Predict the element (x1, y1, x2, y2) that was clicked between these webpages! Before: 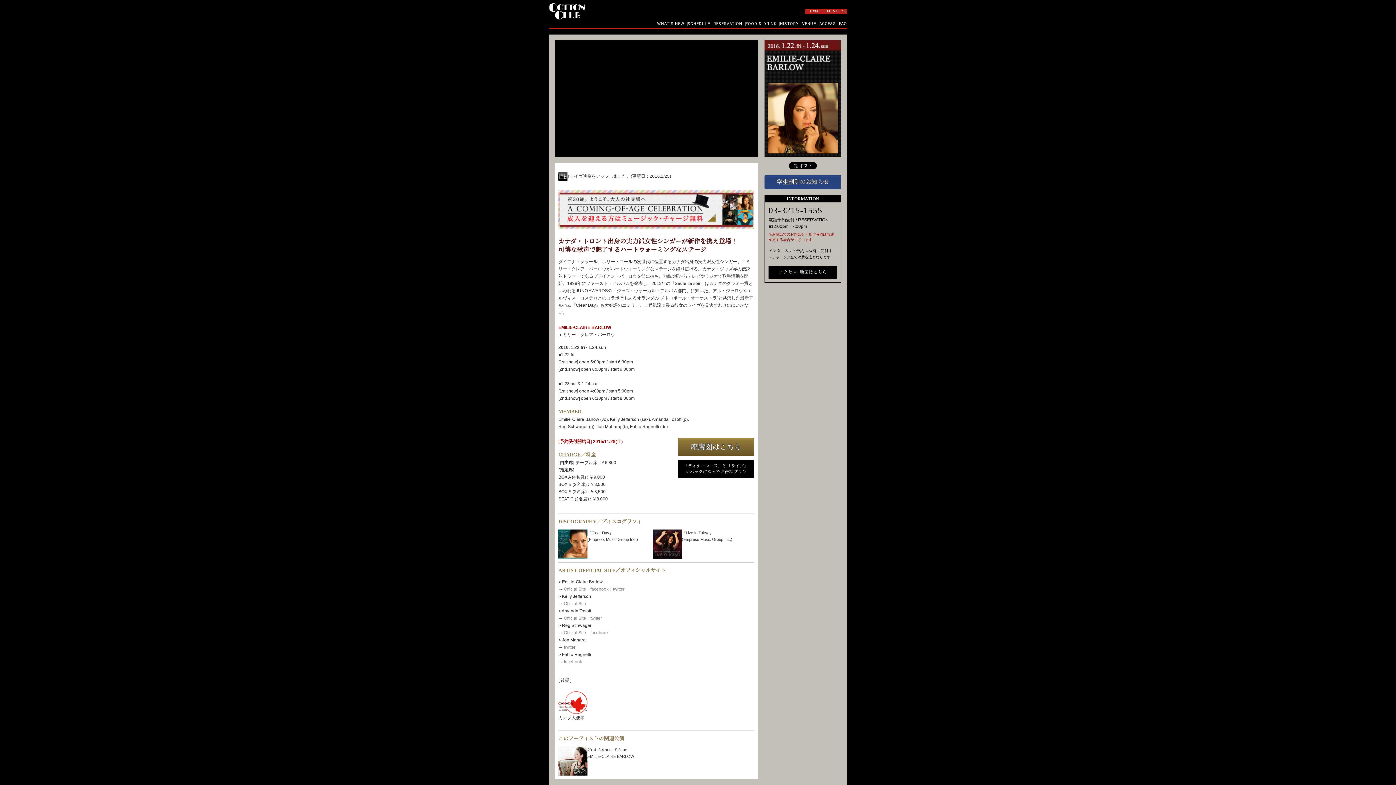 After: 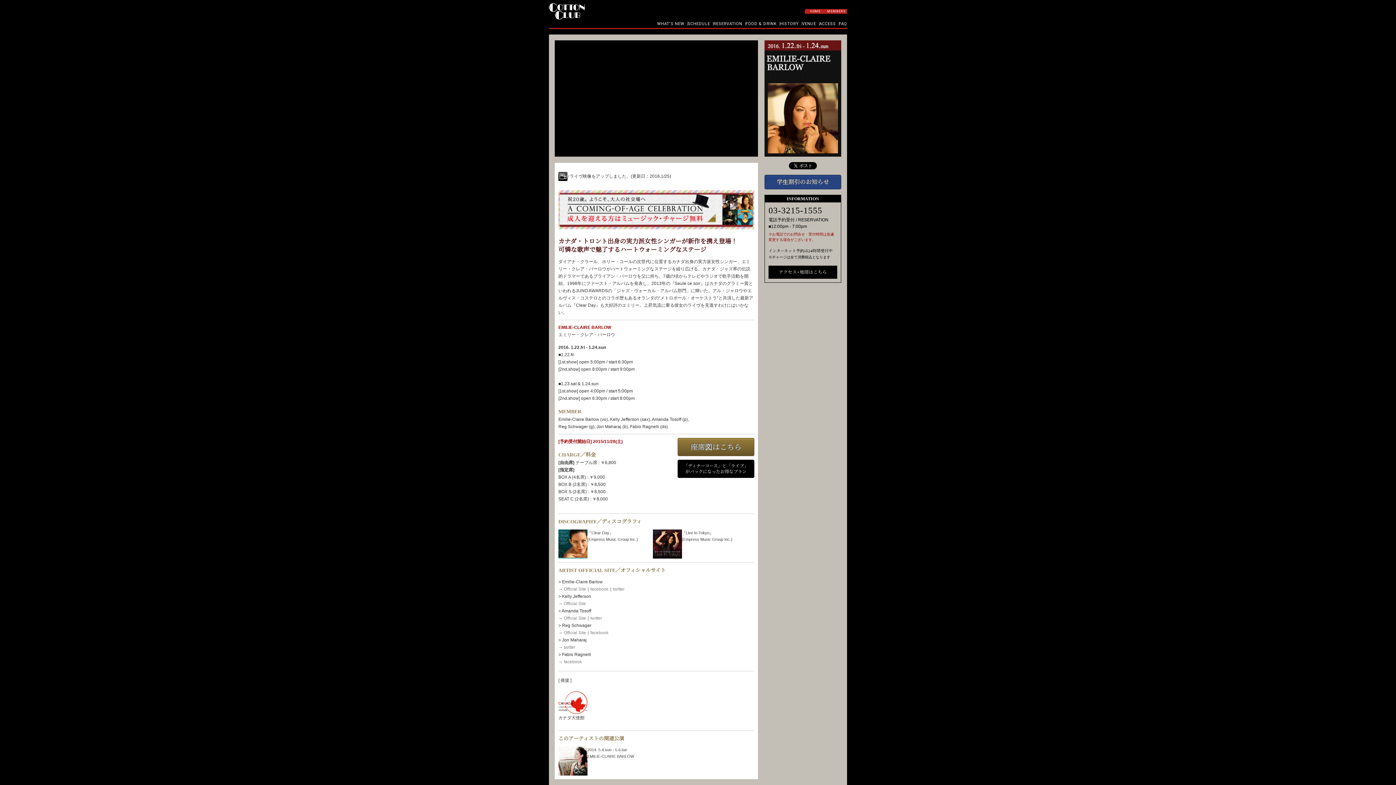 Action: label: facebook bbox: (590, 586, 608, 591)